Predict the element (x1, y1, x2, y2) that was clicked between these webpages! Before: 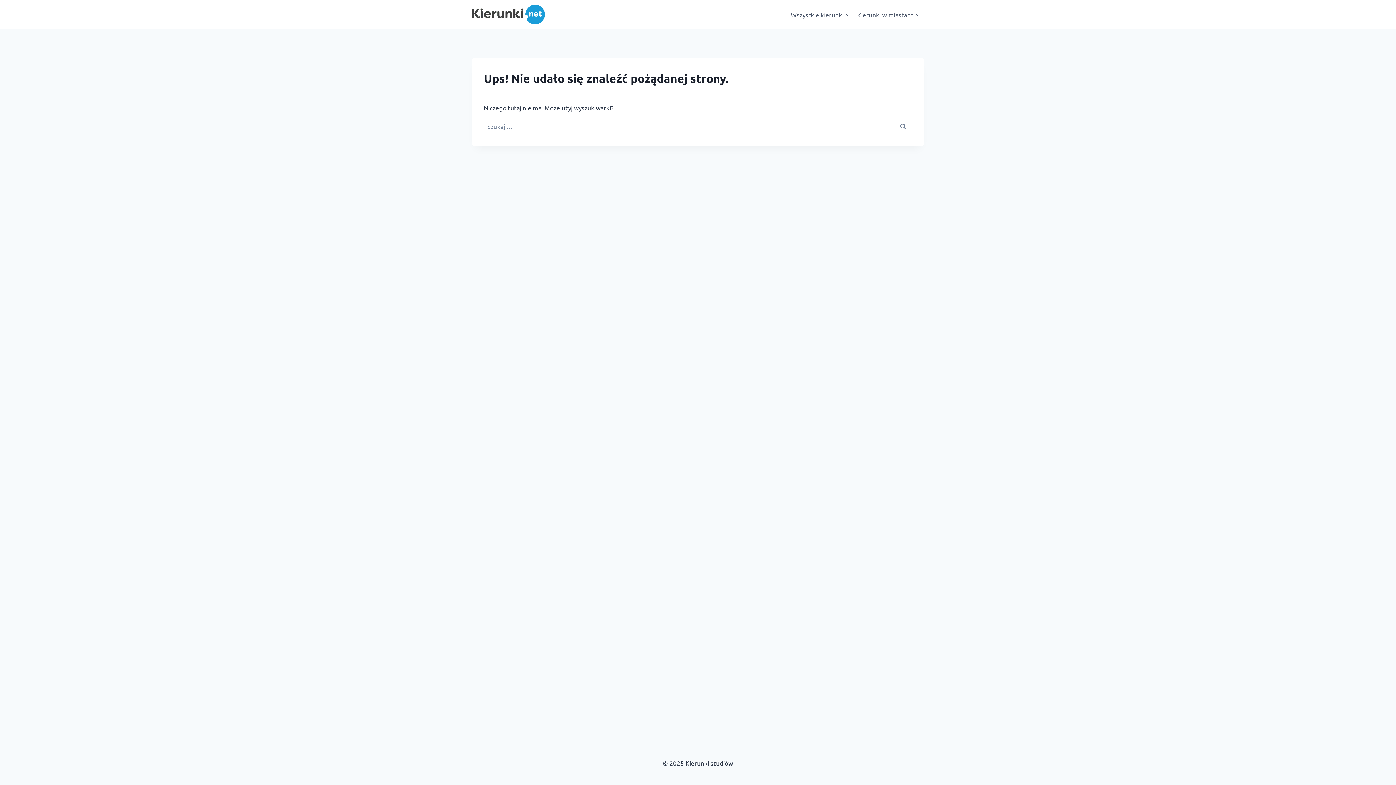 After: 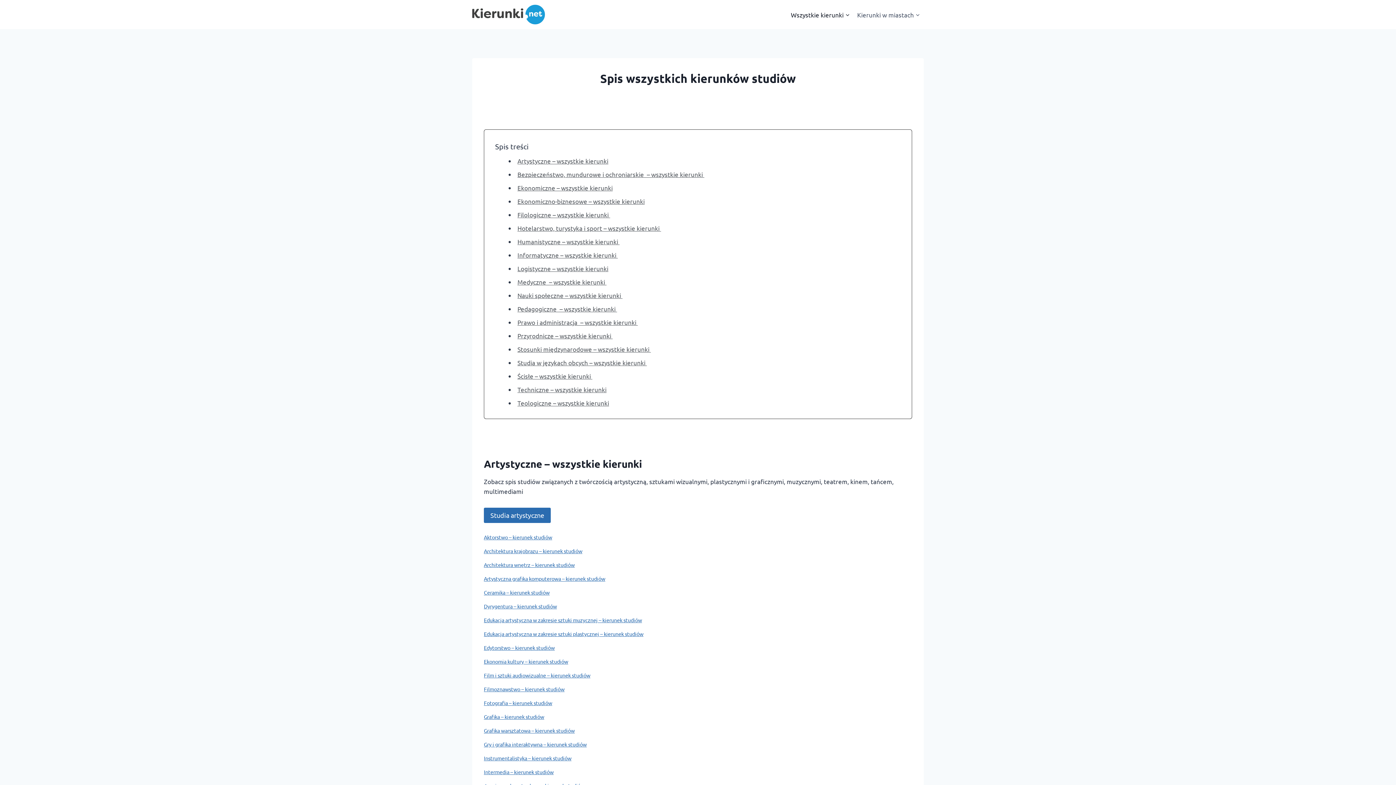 Action: label: Wszystkie kierunki bbox: (787, 5, 853, 23)